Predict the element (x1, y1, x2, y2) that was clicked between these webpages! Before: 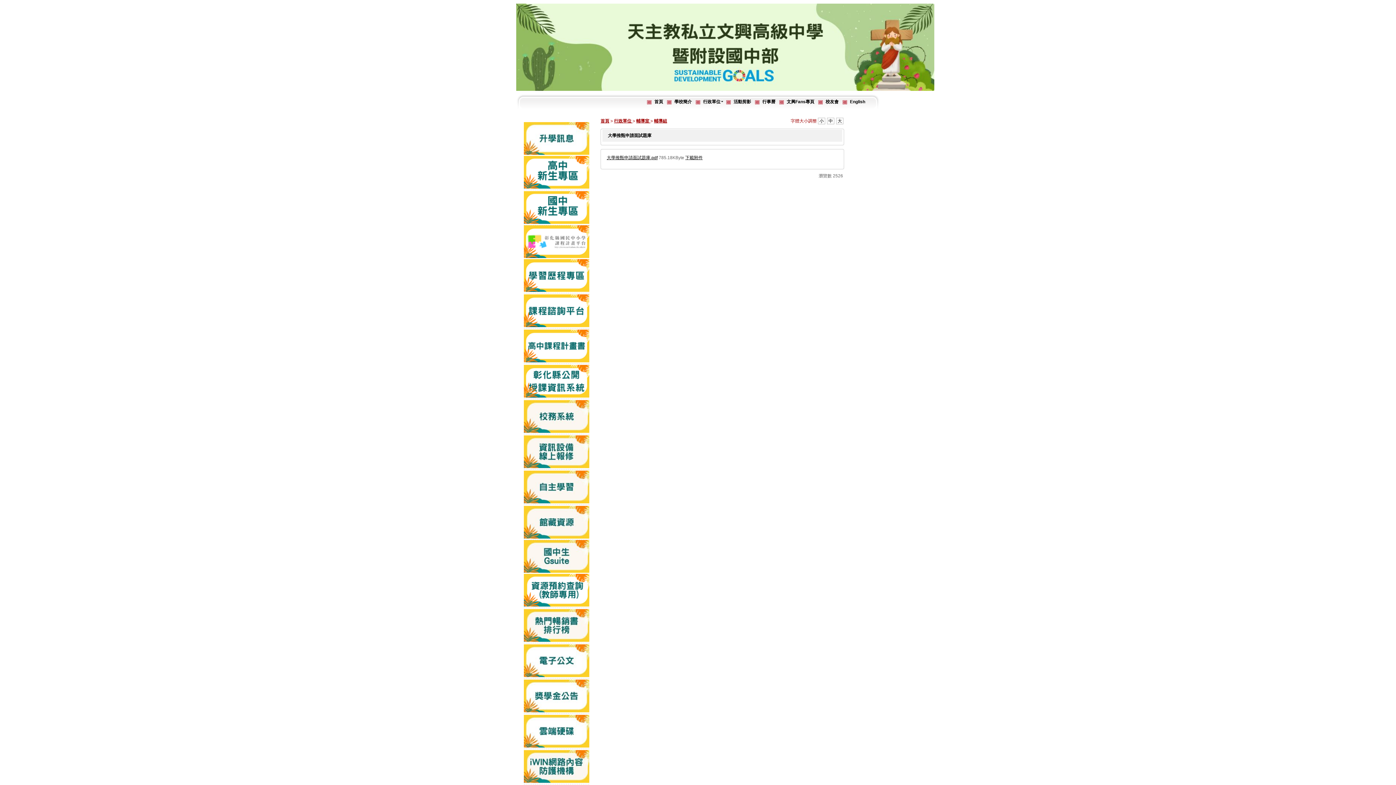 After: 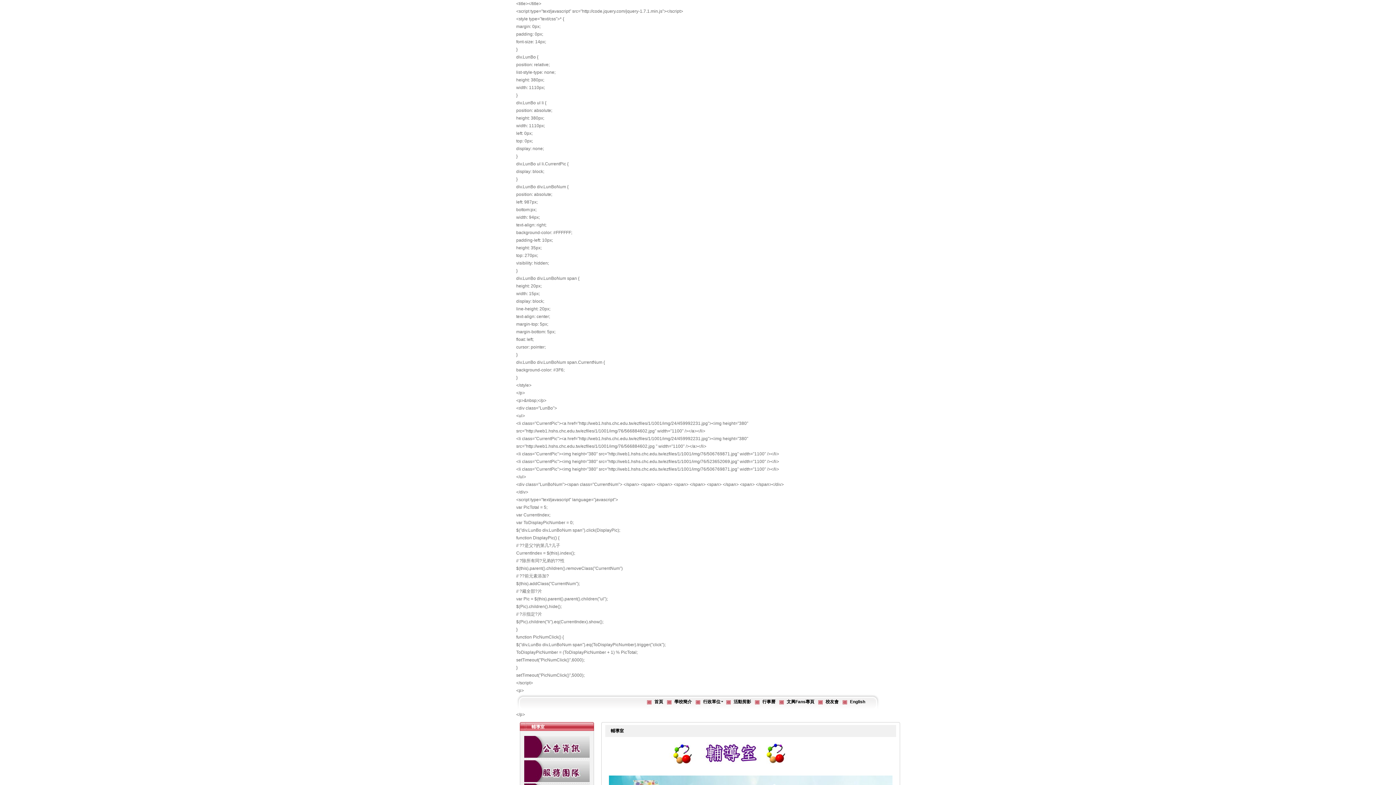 Action: label: 輔導室  bbox: (636, 118, 650, 123)